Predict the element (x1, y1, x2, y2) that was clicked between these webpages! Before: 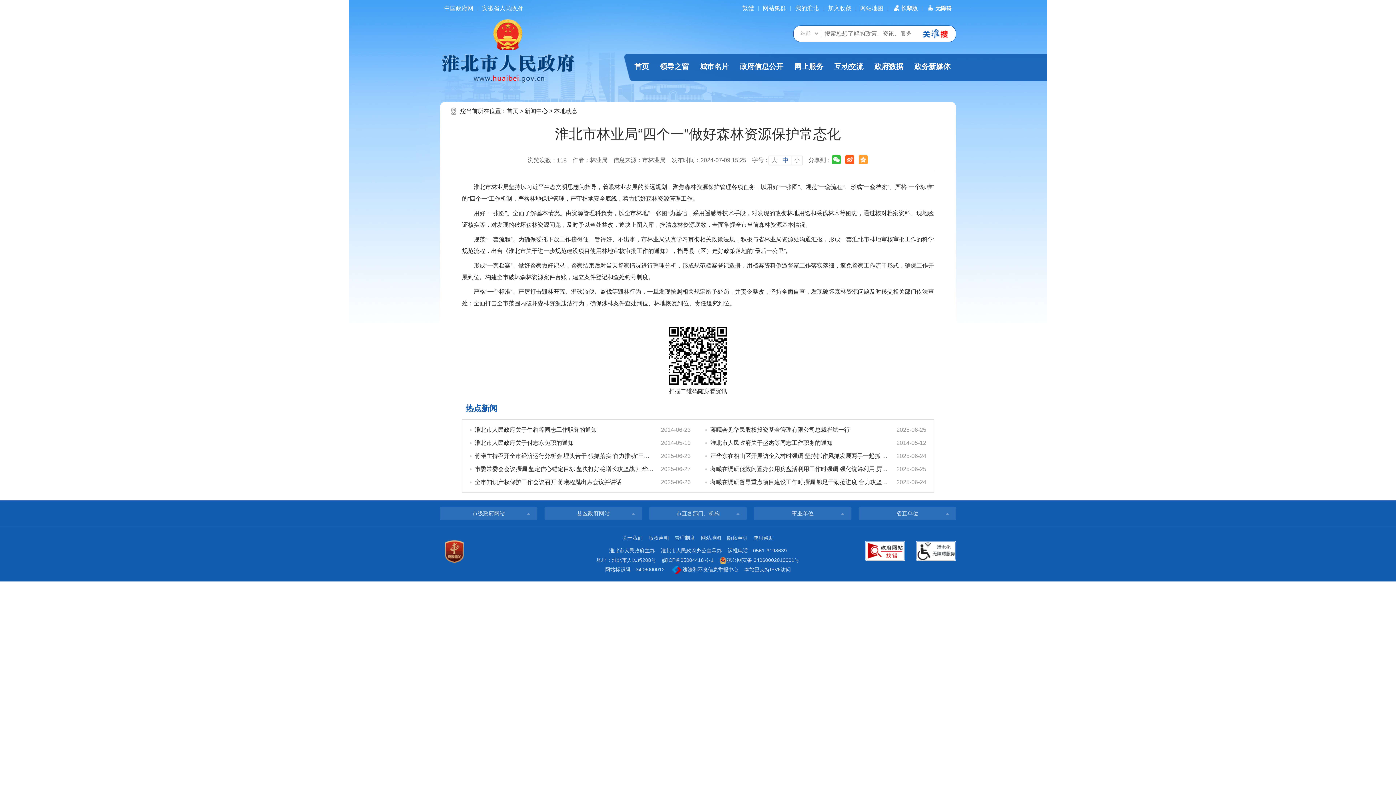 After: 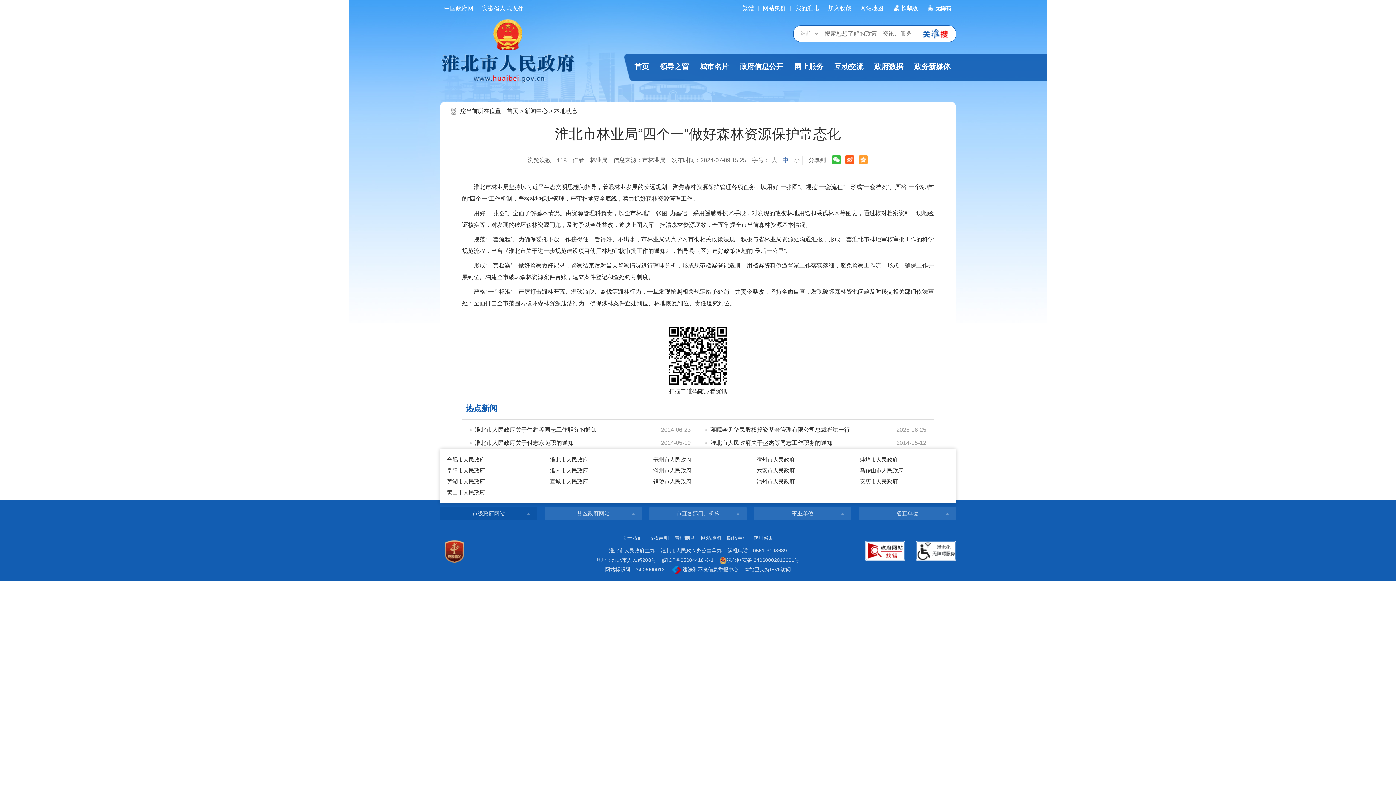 Action: bbox: (472, 507, 505, 520) label: 市级政府网站